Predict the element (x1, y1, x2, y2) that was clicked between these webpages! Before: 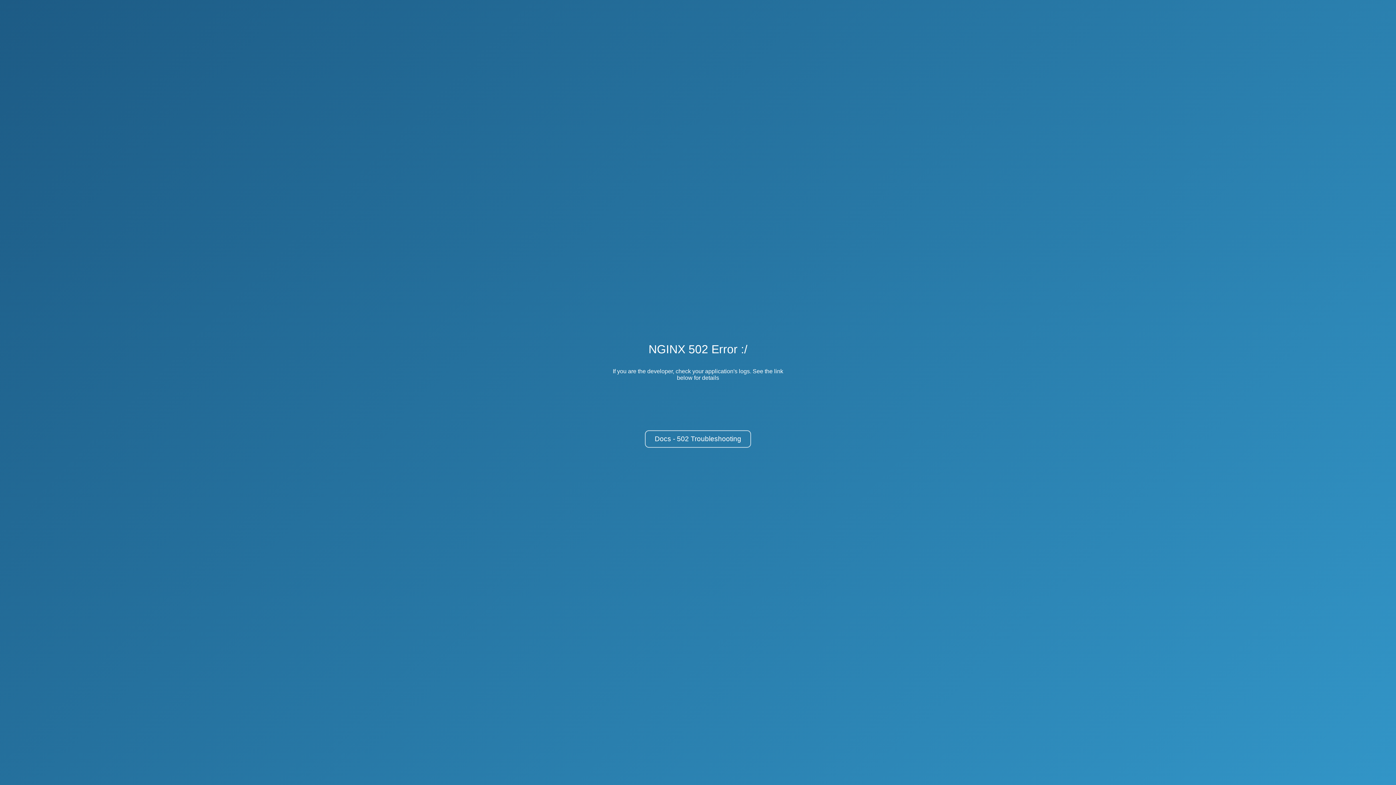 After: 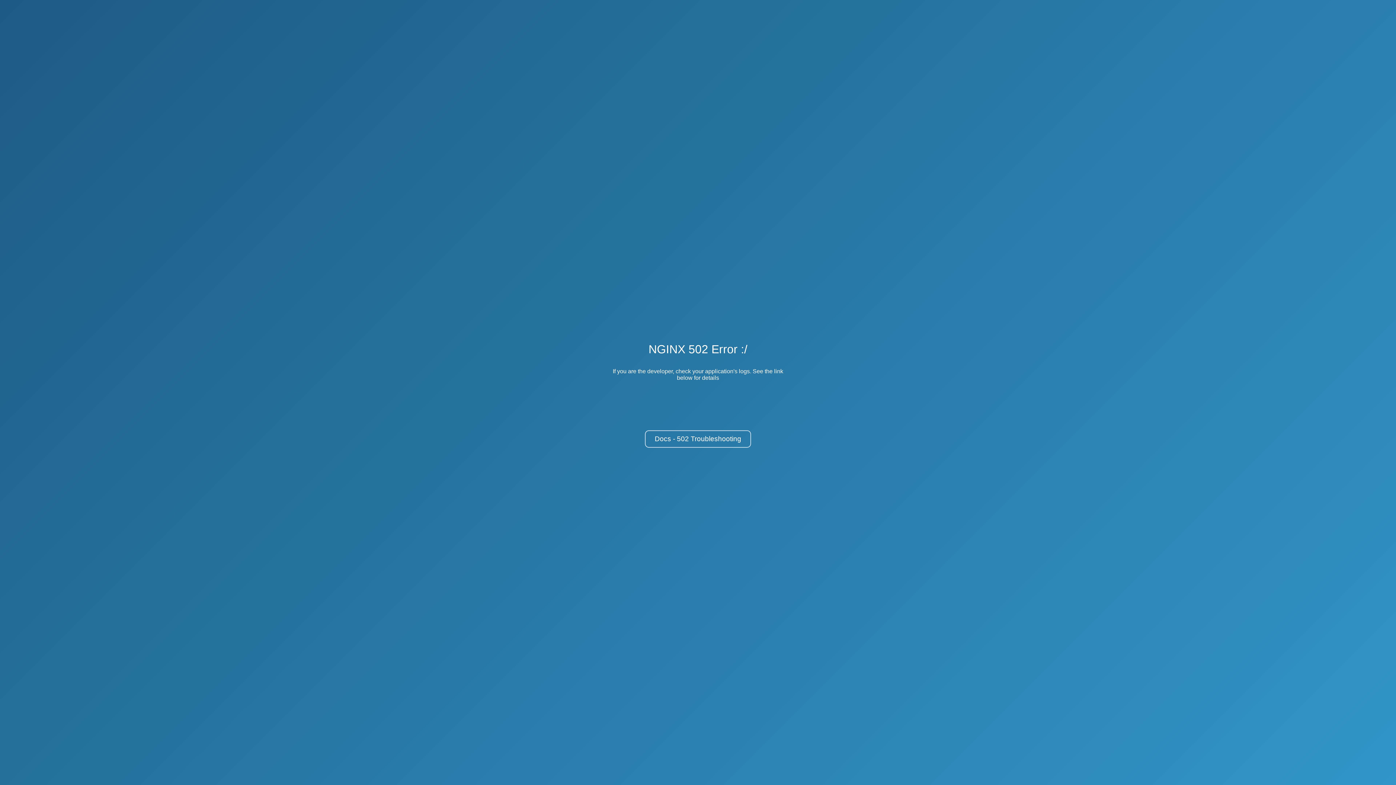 Action: bbox: (645, 430, 751, 448) label: Docs - 502 Troubleshooting